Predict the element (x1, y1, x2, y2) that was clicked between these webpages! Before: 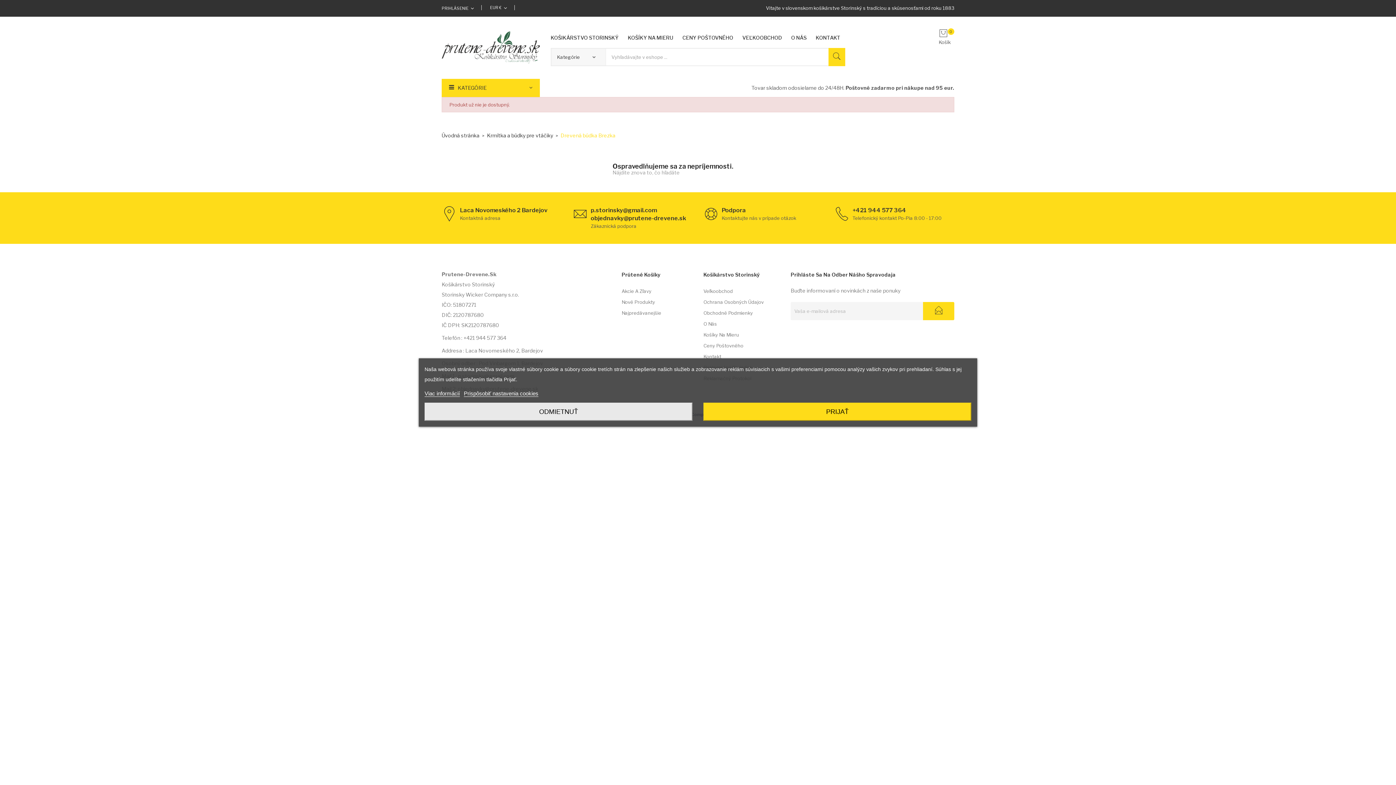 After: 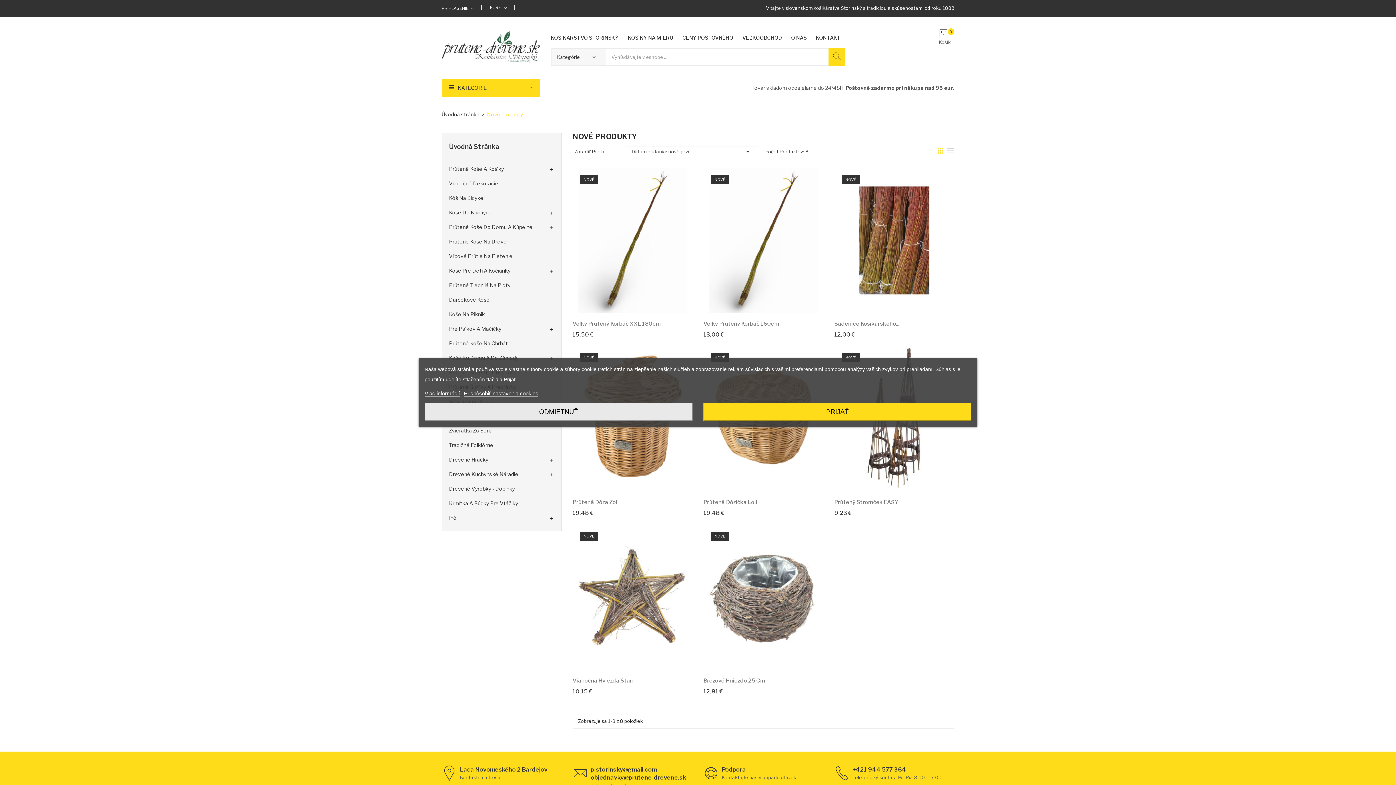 Action: bbox: (621, 296, 655, 307) label: Nové Produkty